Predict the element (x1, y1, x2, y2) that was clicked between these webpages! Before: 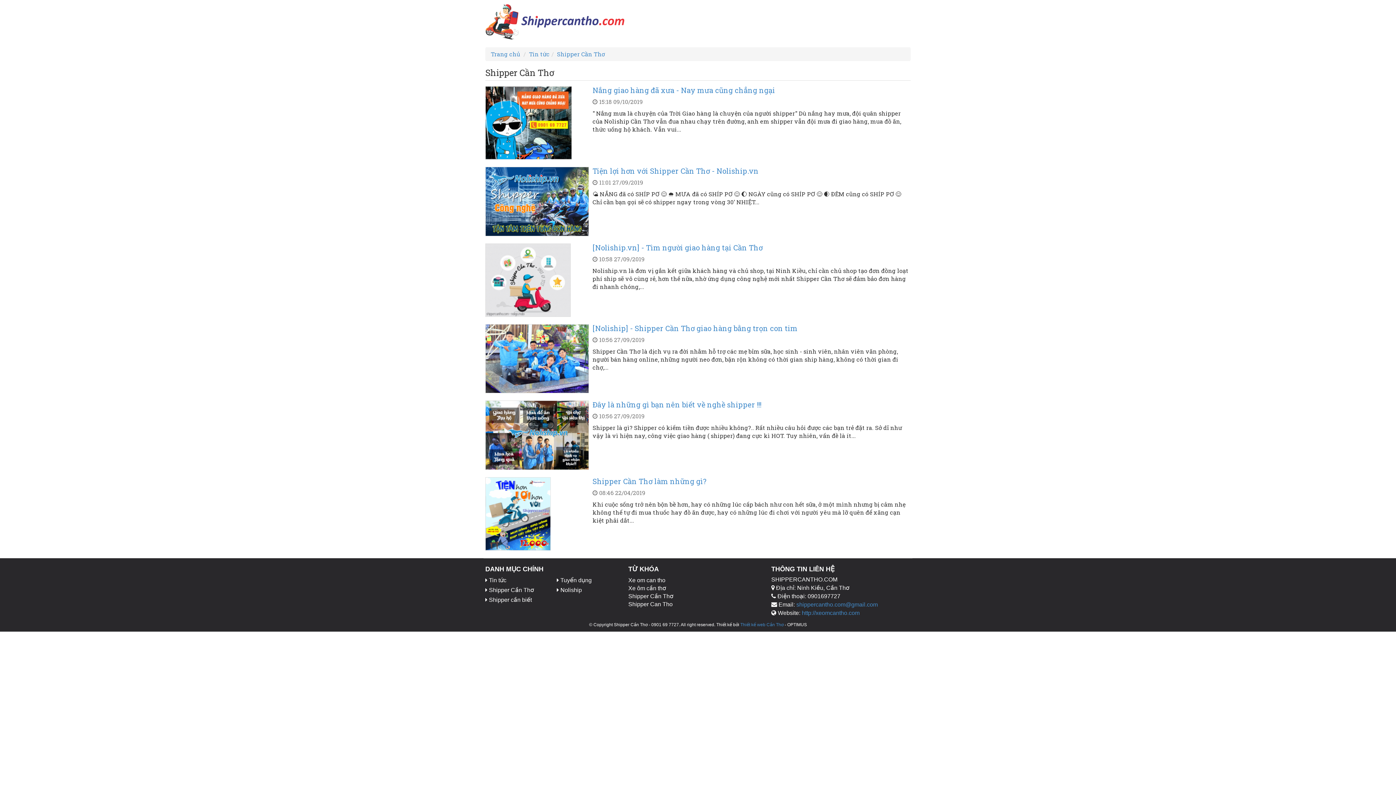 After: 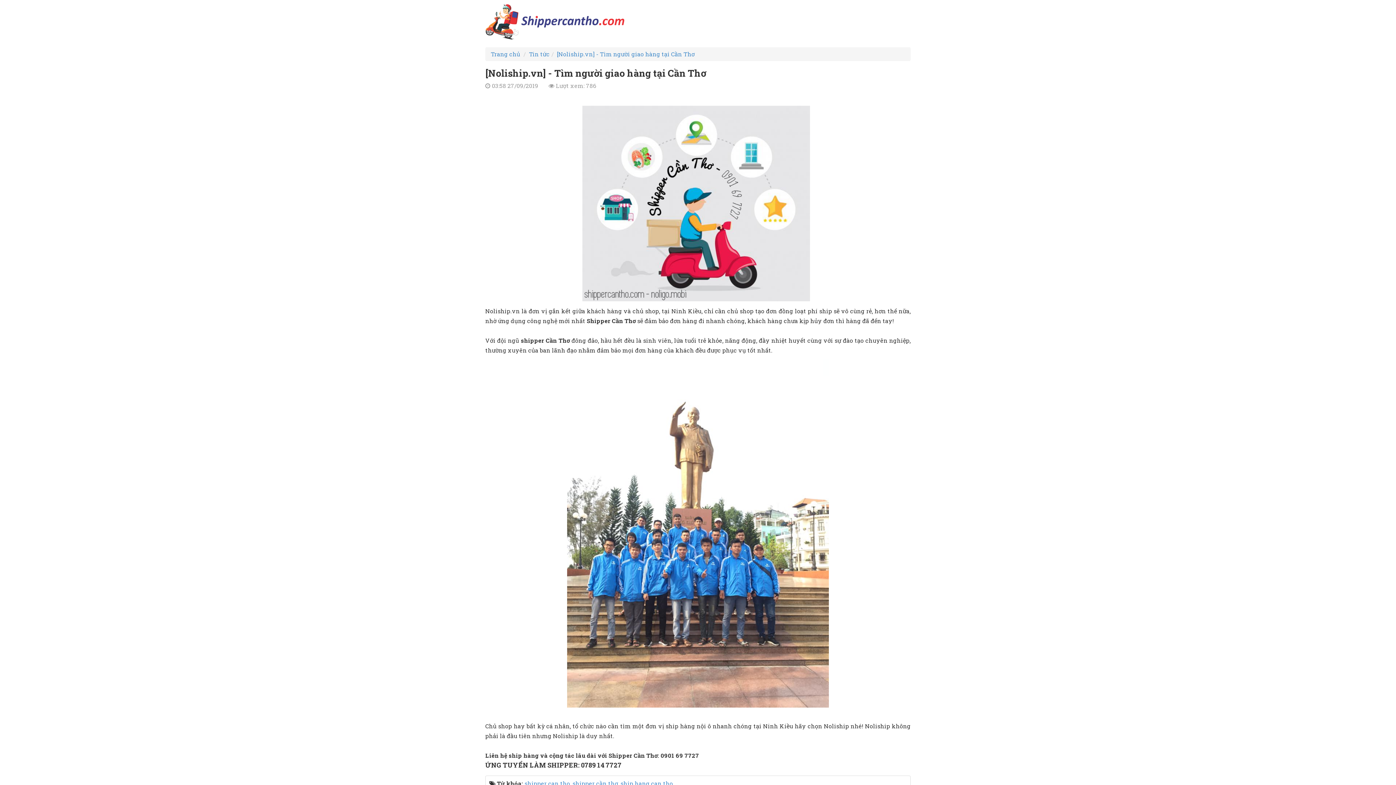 Action: bbox: (485, 275, 570, 283)